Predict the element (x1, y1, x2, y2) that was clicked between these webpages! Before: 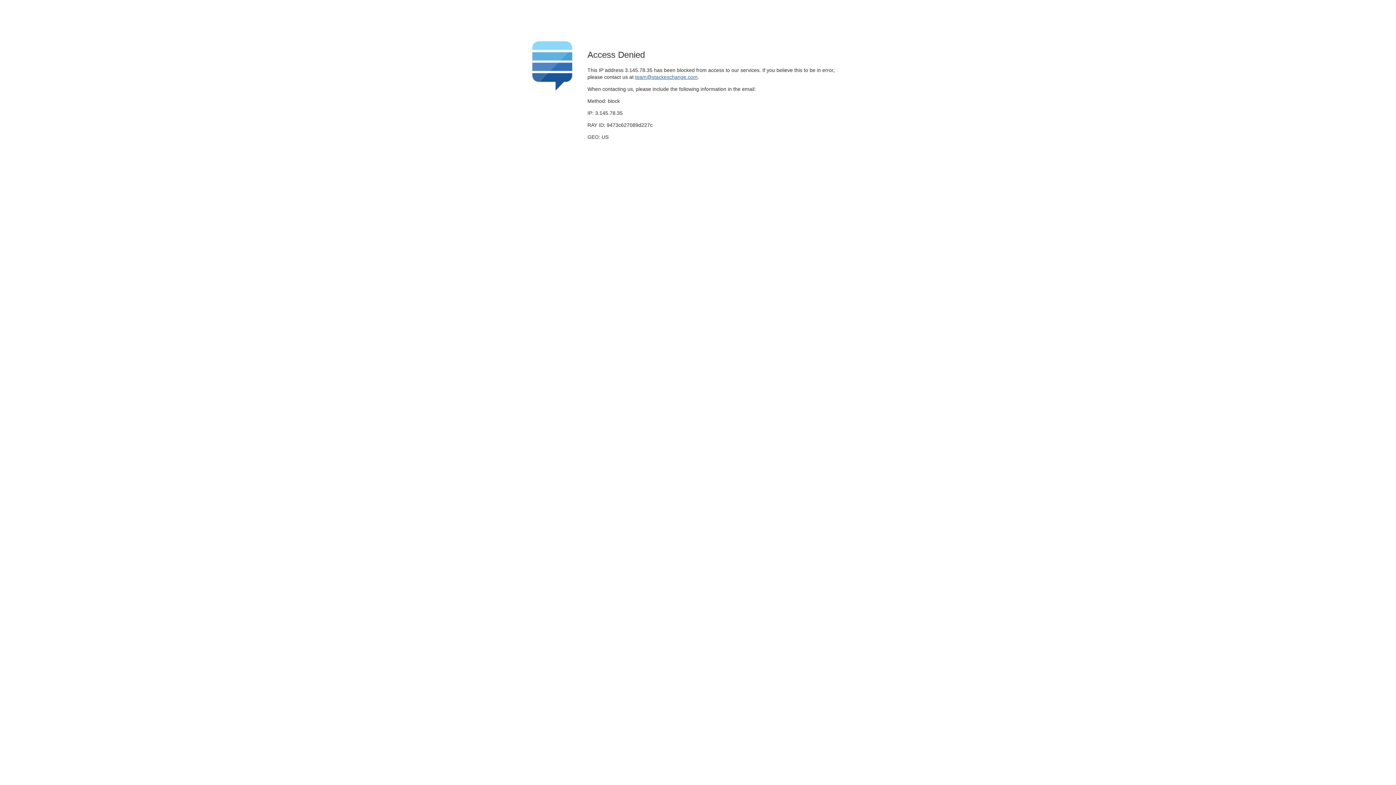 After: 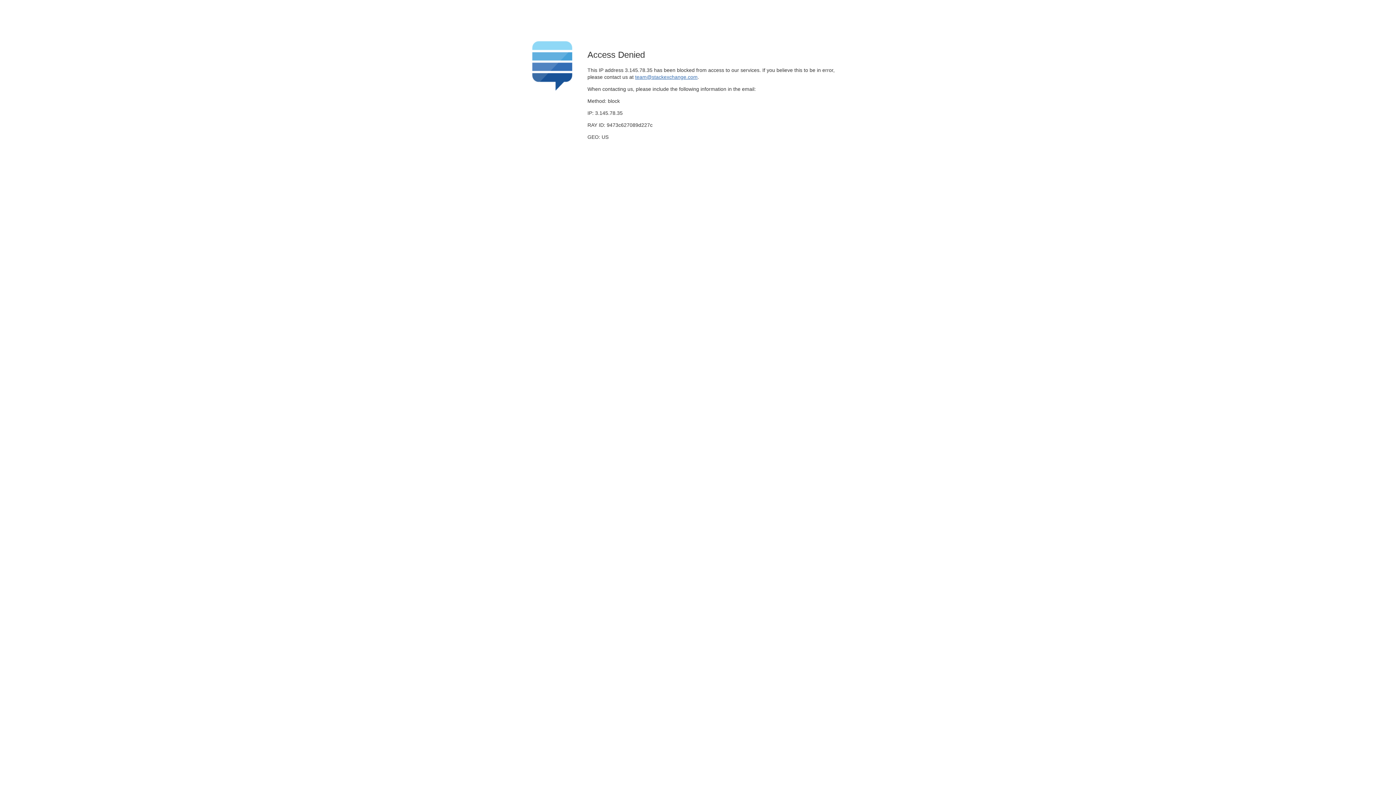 Action: bbox: (635, 74, 697, 79) label: team@stackexchange.com